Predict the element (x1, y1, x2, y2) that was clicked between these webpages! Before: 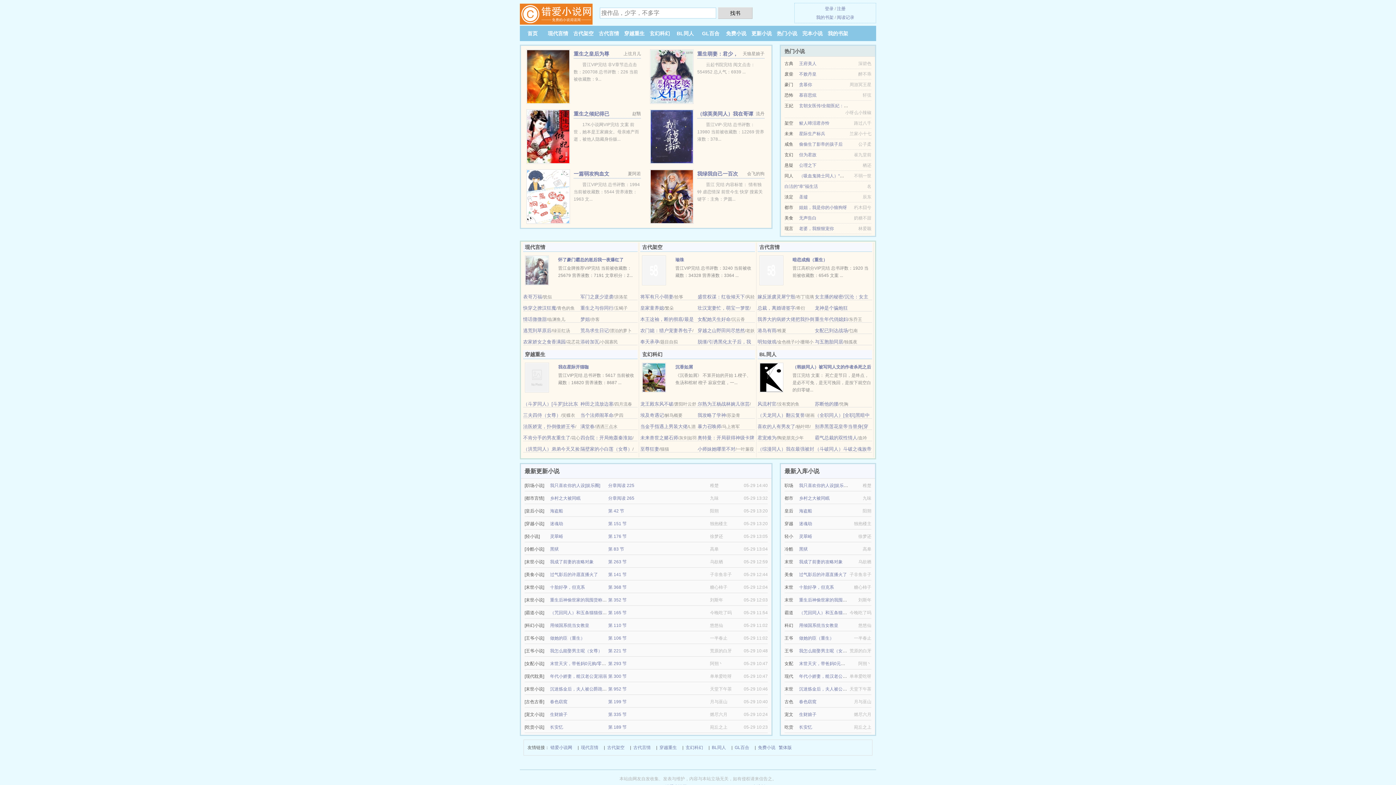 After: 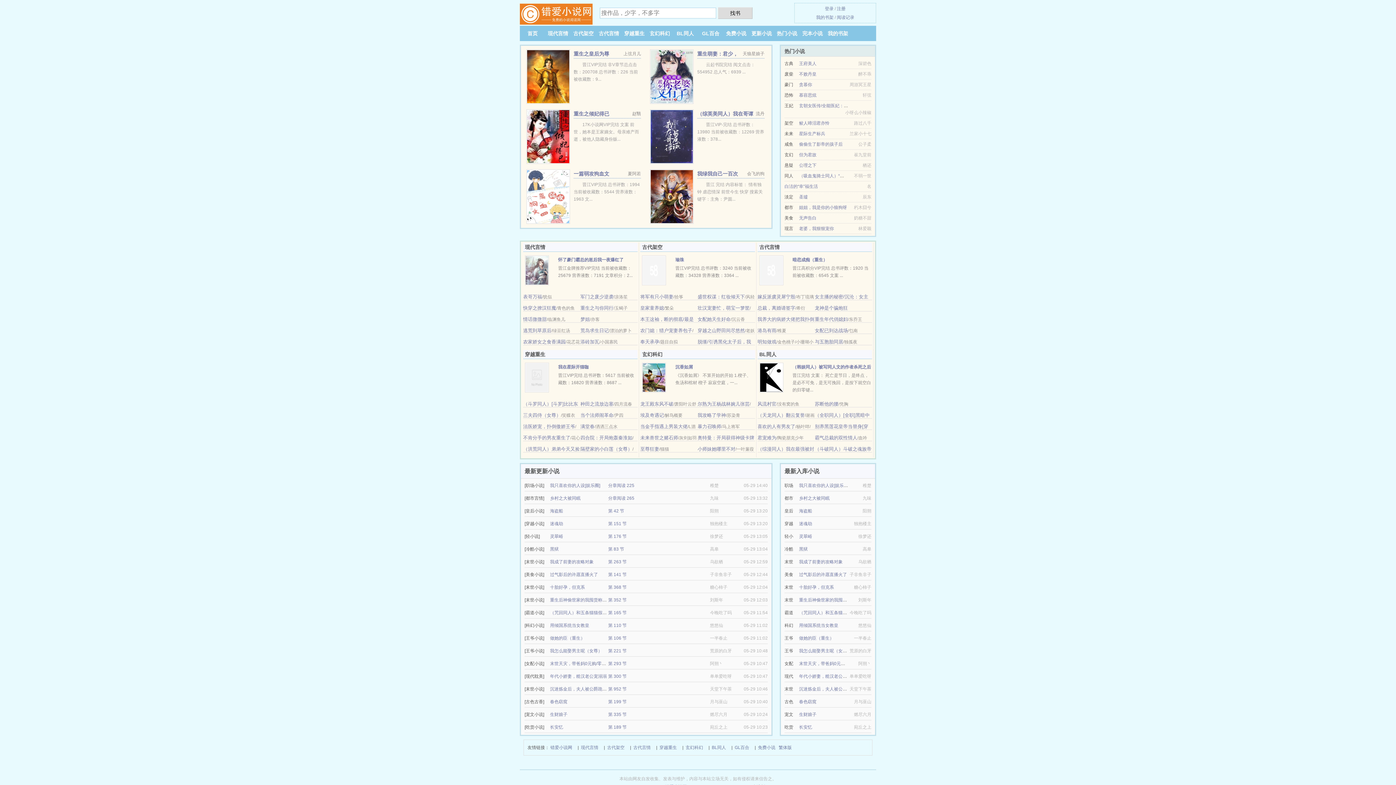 Action: label: 我成了前妻的攻略对象 bbox: (799, 559, 842, 564)